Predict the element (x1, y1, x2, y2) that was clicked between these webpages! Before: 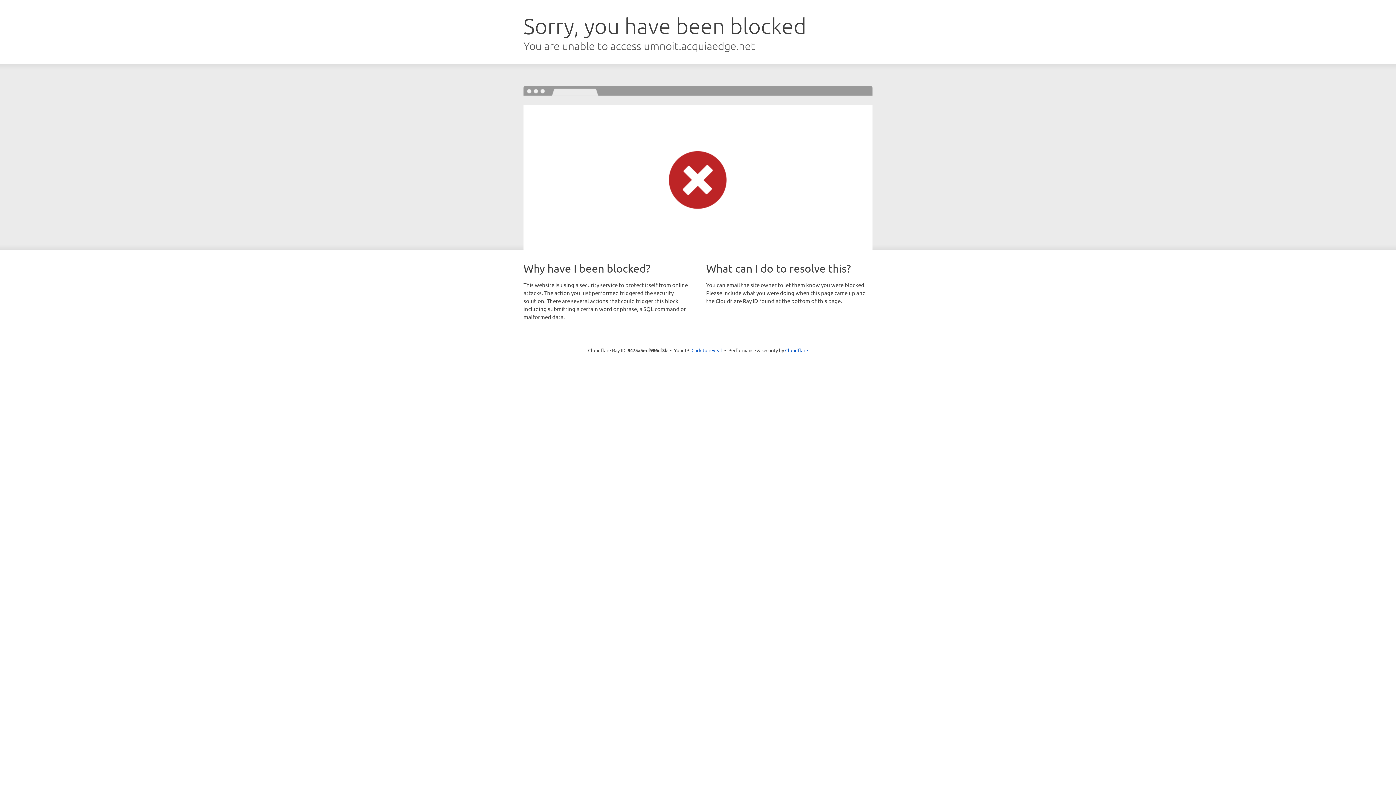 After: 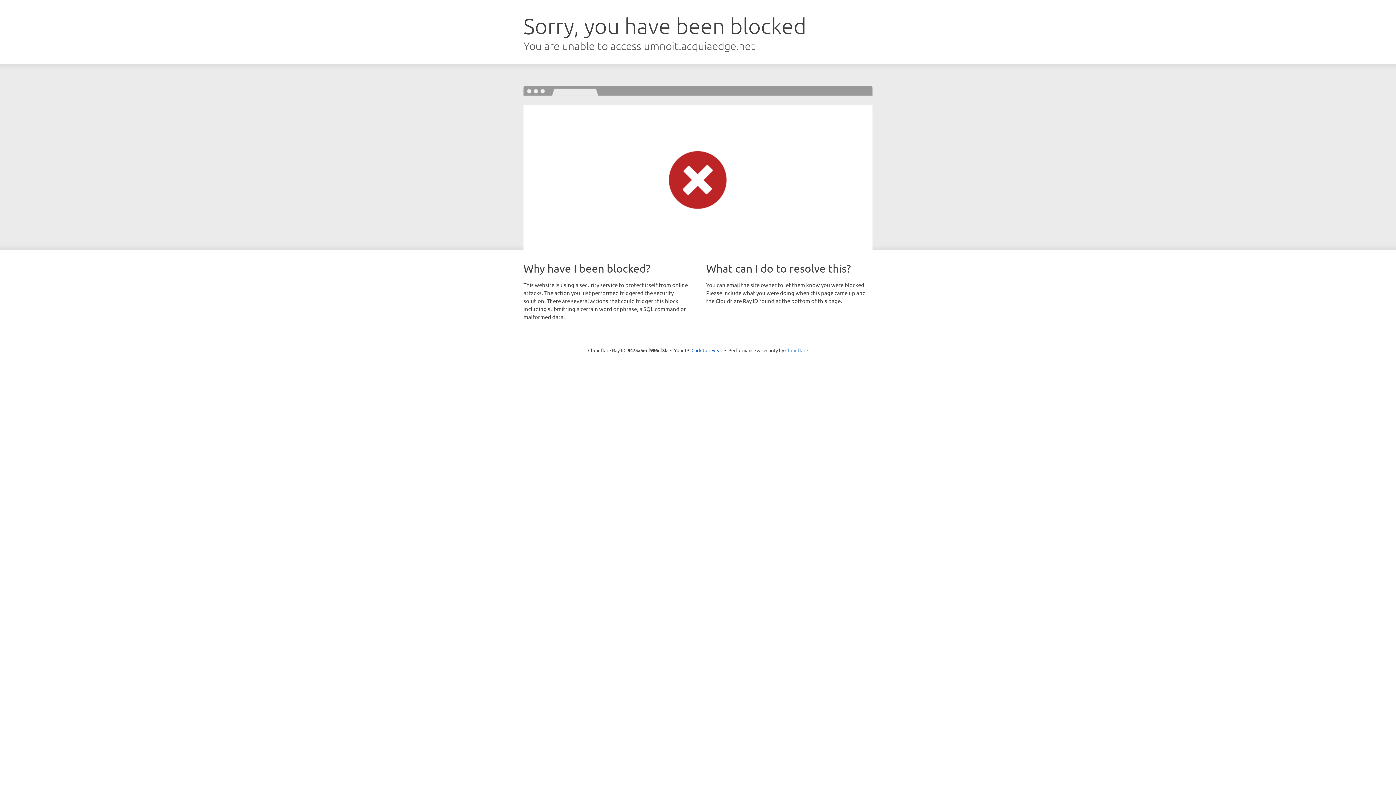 Action: label: Cloudflare bbox: (785, 347, 808, 353)